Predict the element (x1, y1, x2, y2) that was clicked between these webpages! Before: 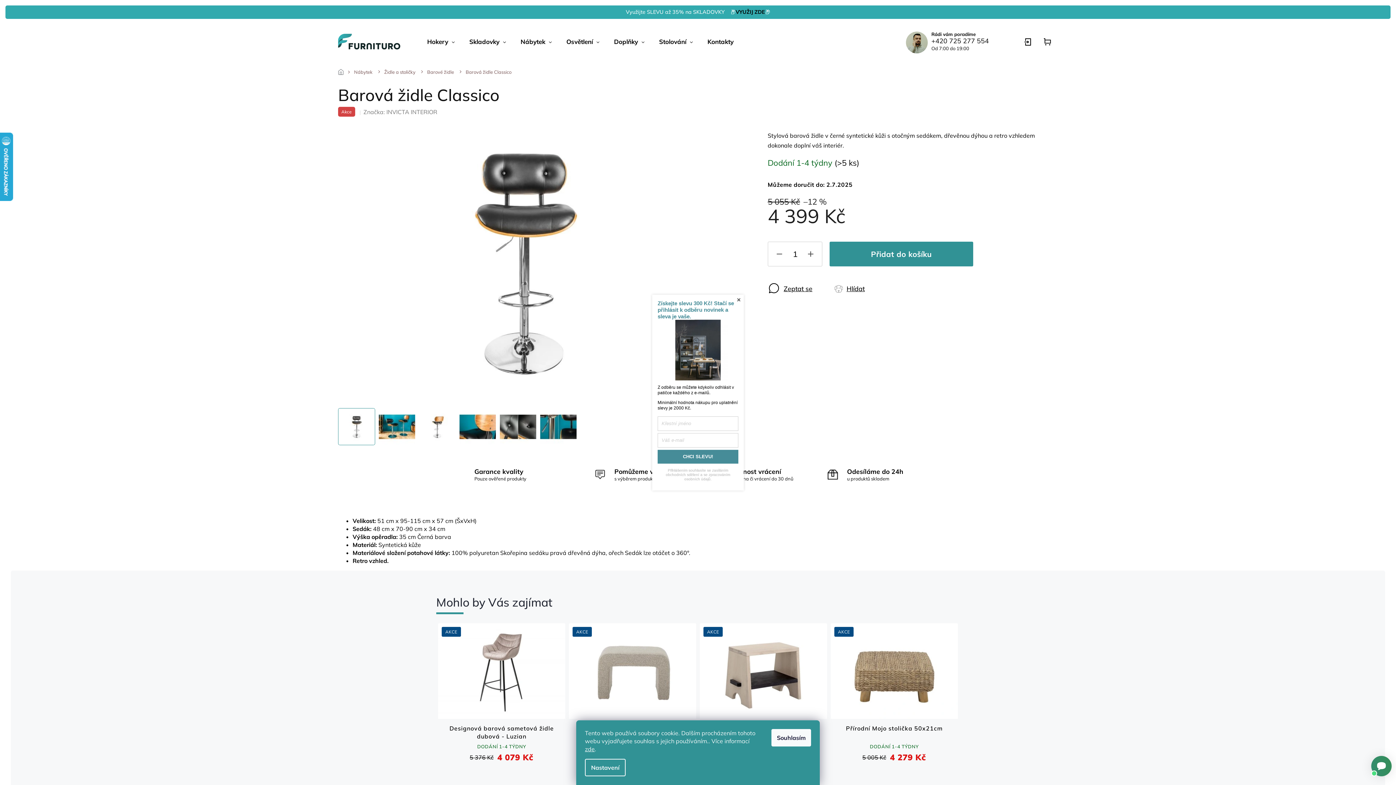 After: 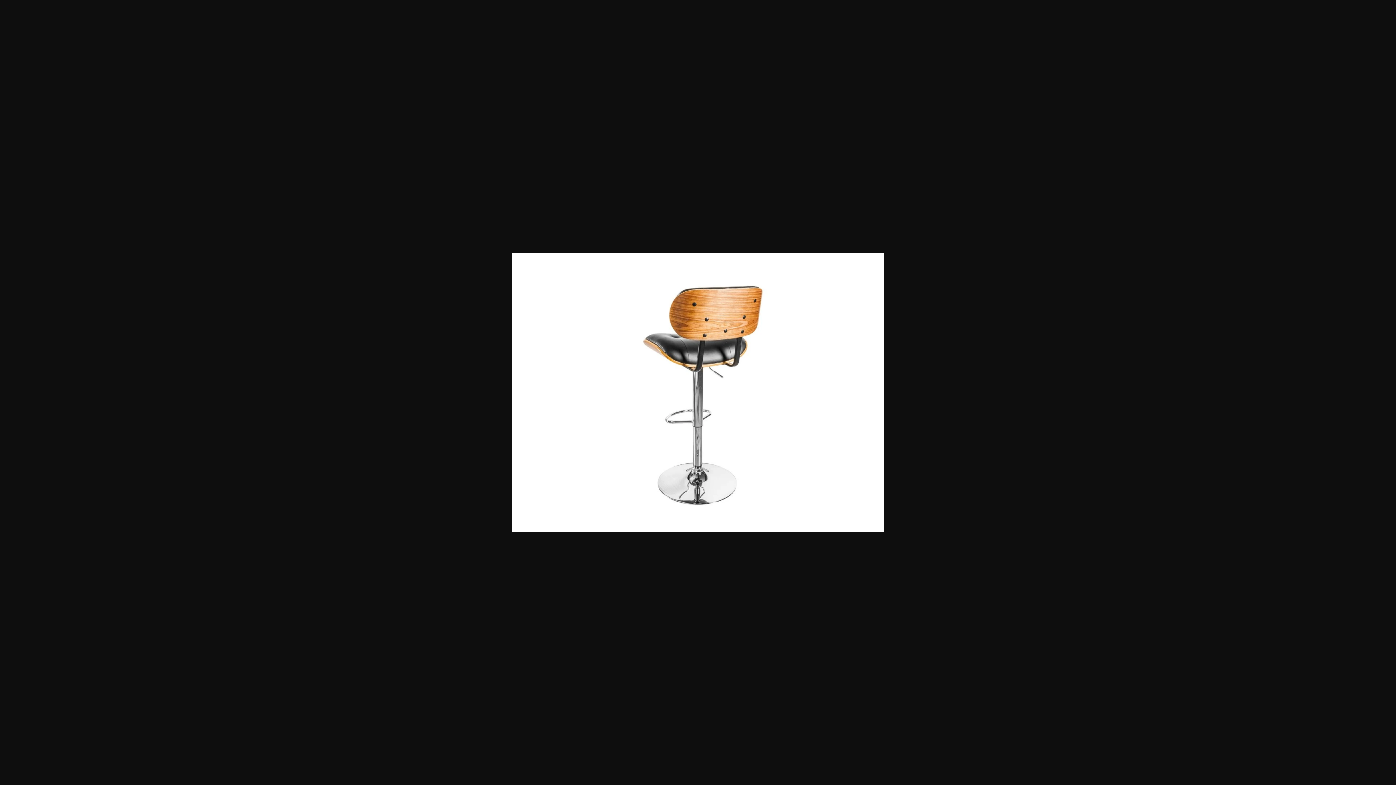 Action: bbox: (418, 408, 456, 445)